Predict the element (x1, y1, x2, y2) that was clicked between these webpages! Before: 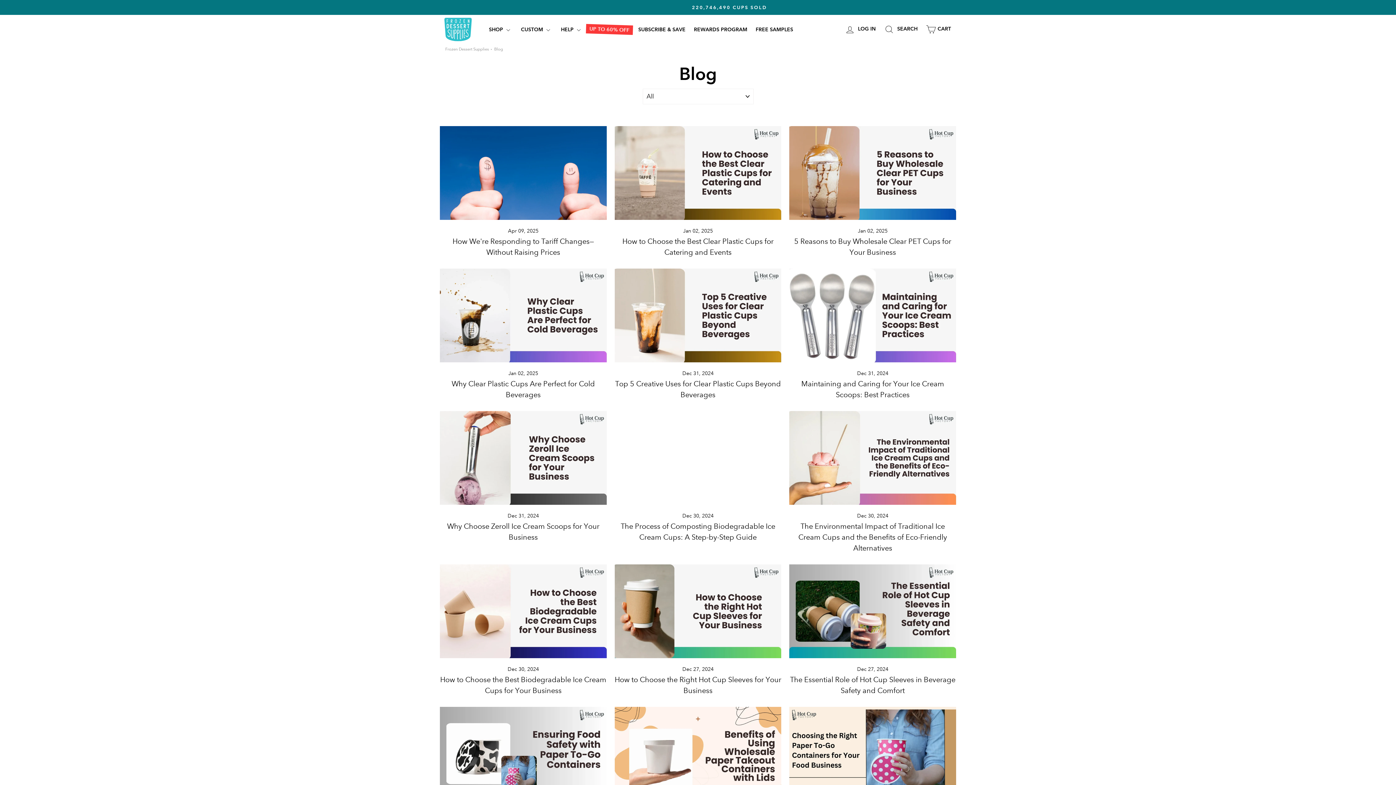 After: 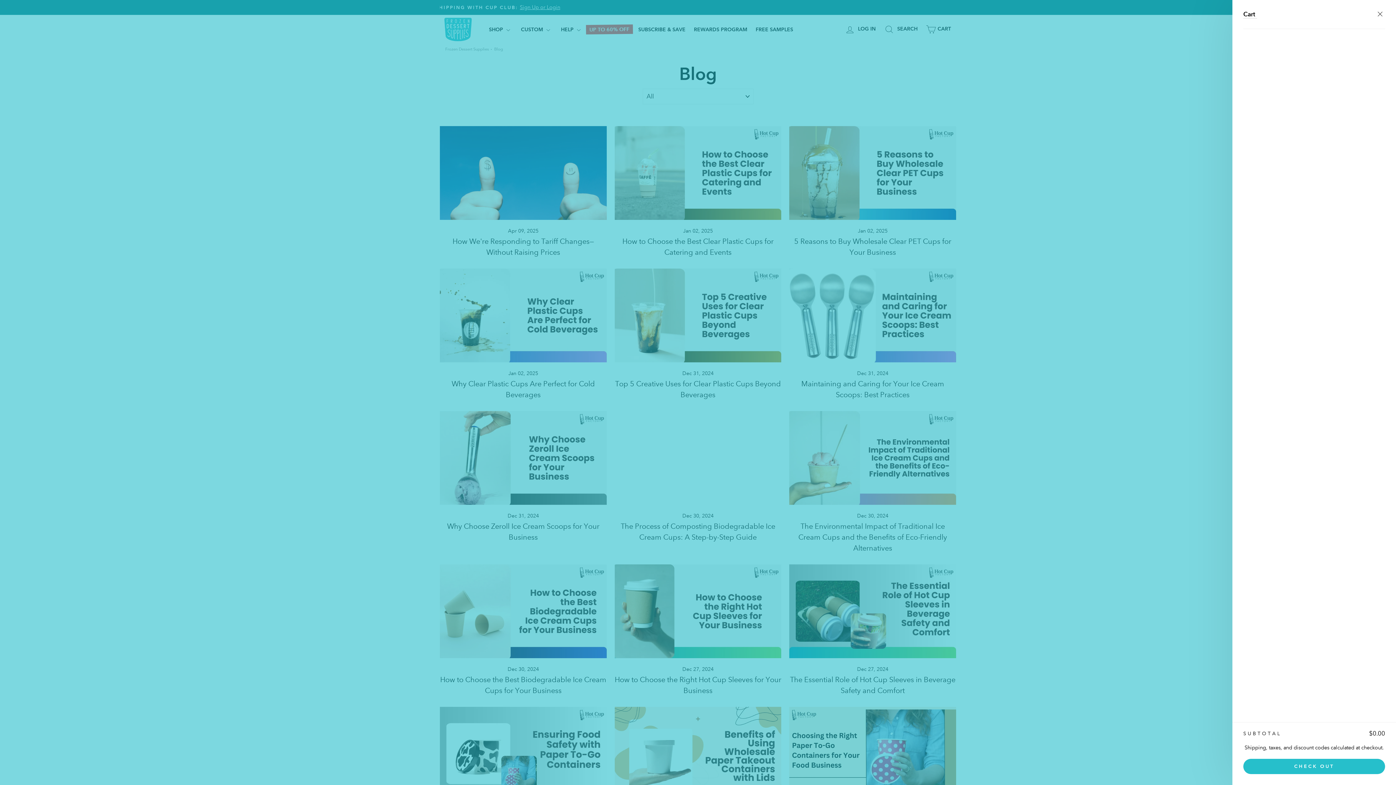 Action: label: CART bbox: (921, 21, 955, 37)